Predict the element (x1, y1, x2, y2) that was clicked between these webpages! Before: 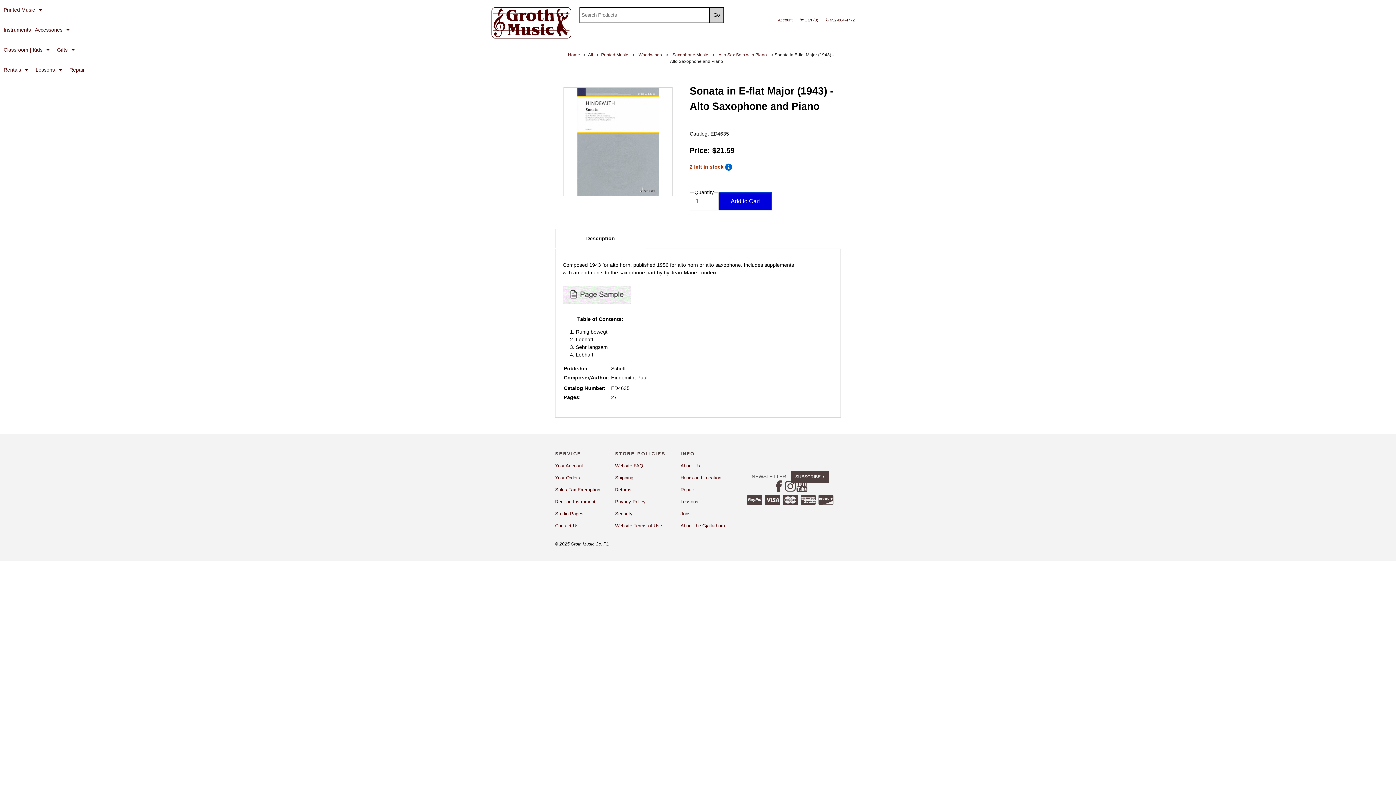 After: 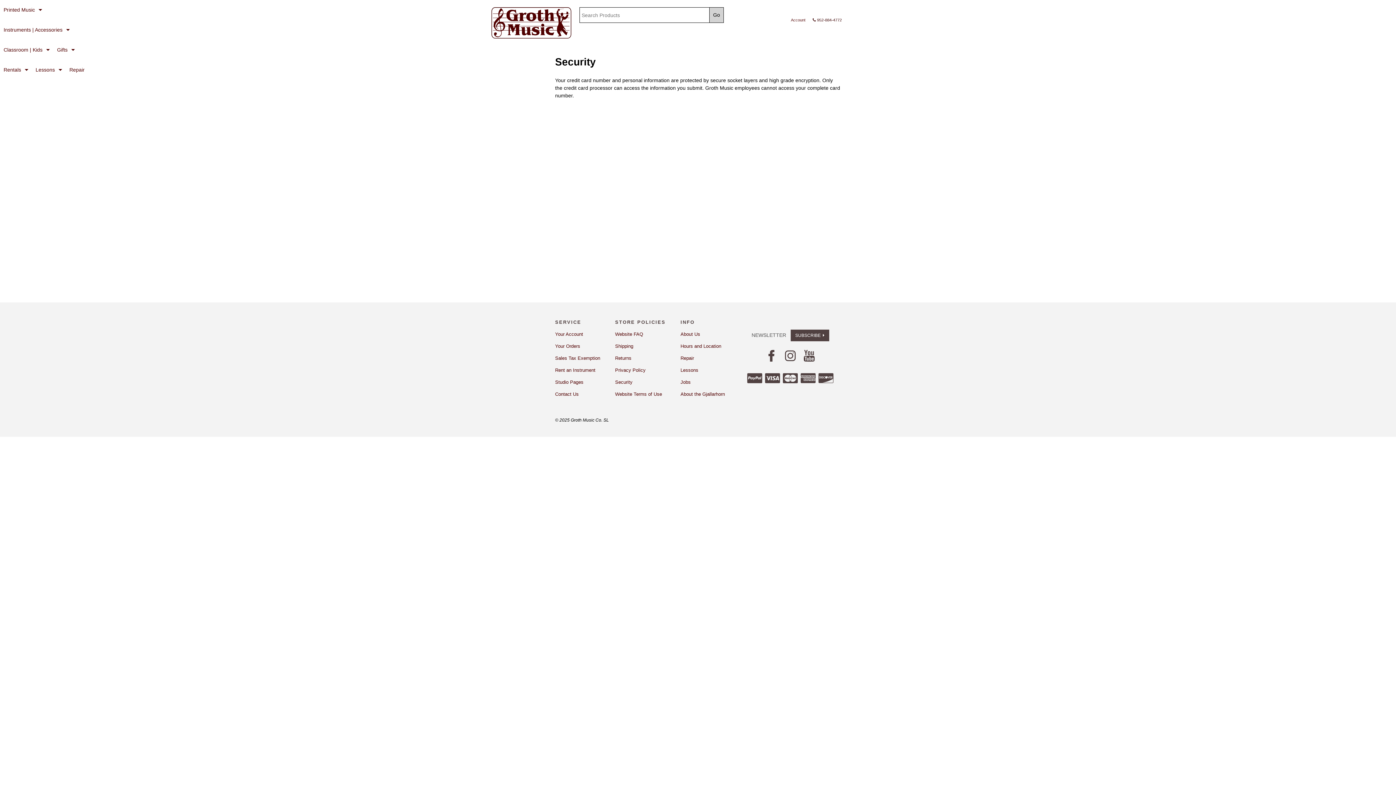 Action: bbox: (615, 511, 632, 516) label: Security